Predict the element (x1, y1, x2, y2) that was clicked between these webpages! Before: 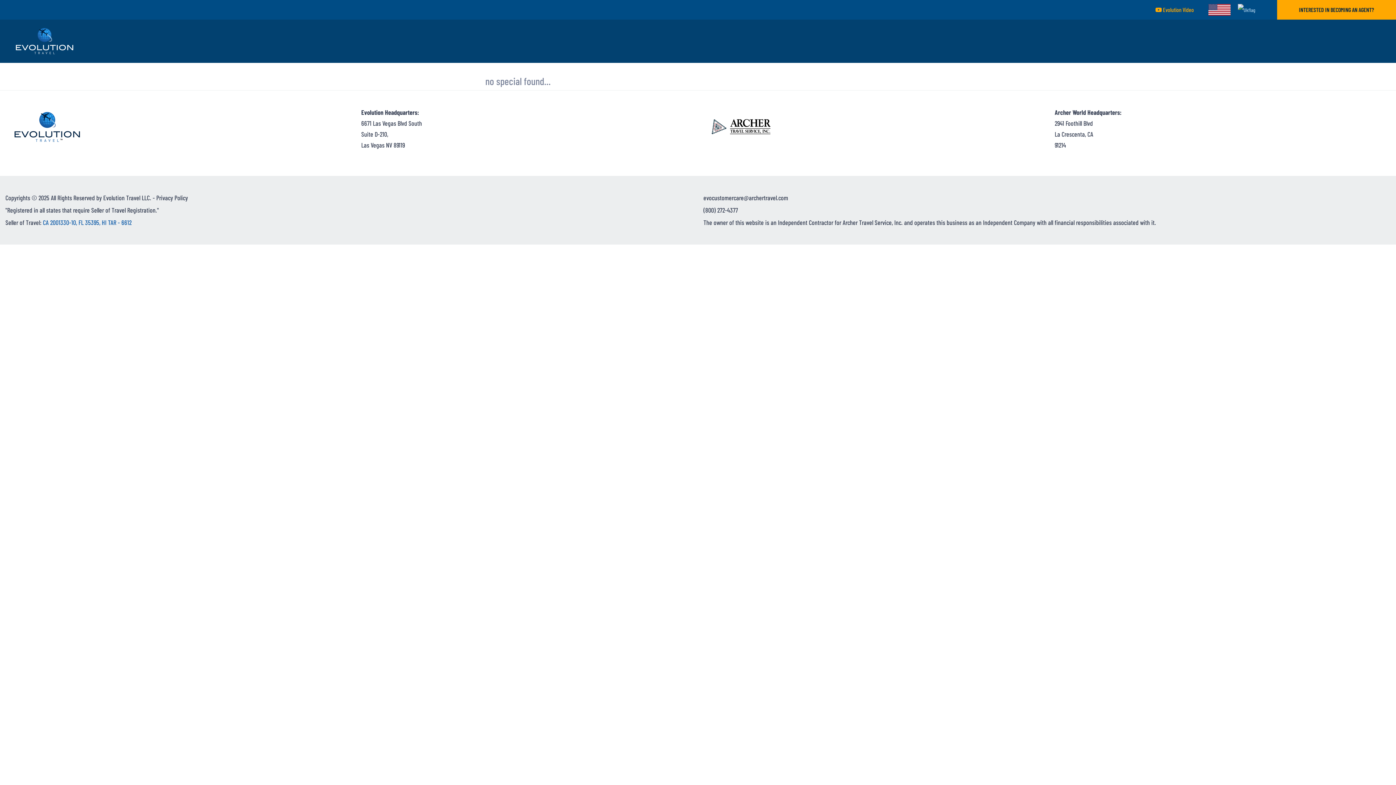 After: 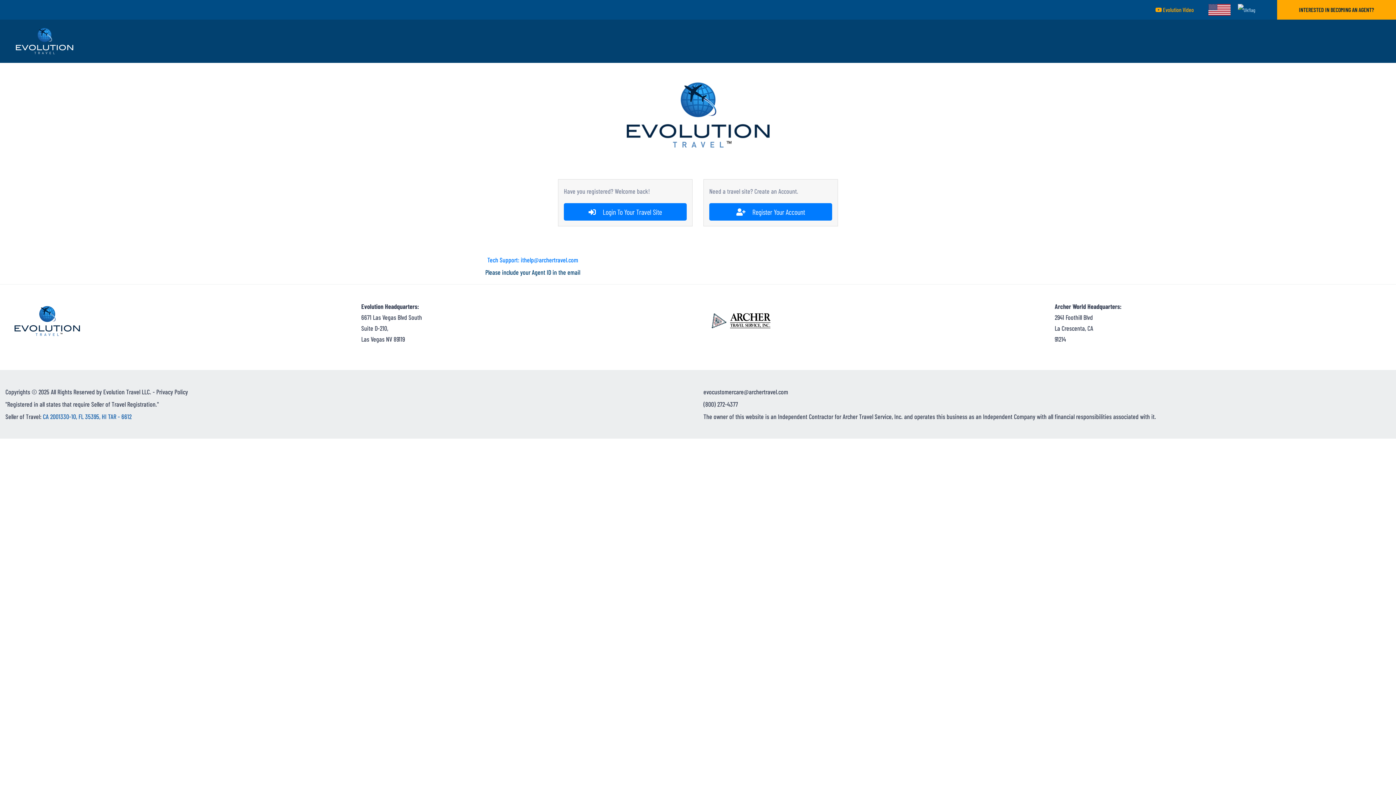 Action: bbox: (13, 36, 75, 44)